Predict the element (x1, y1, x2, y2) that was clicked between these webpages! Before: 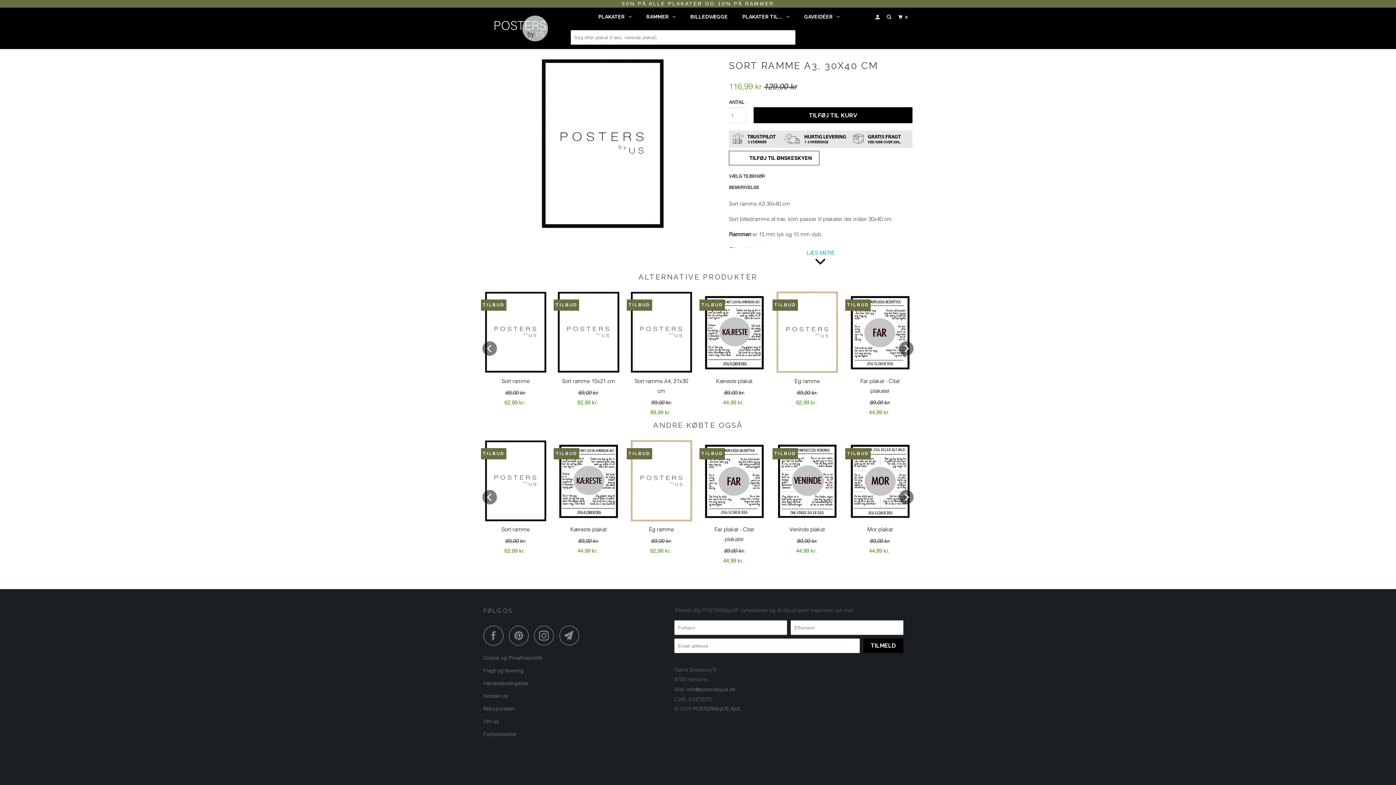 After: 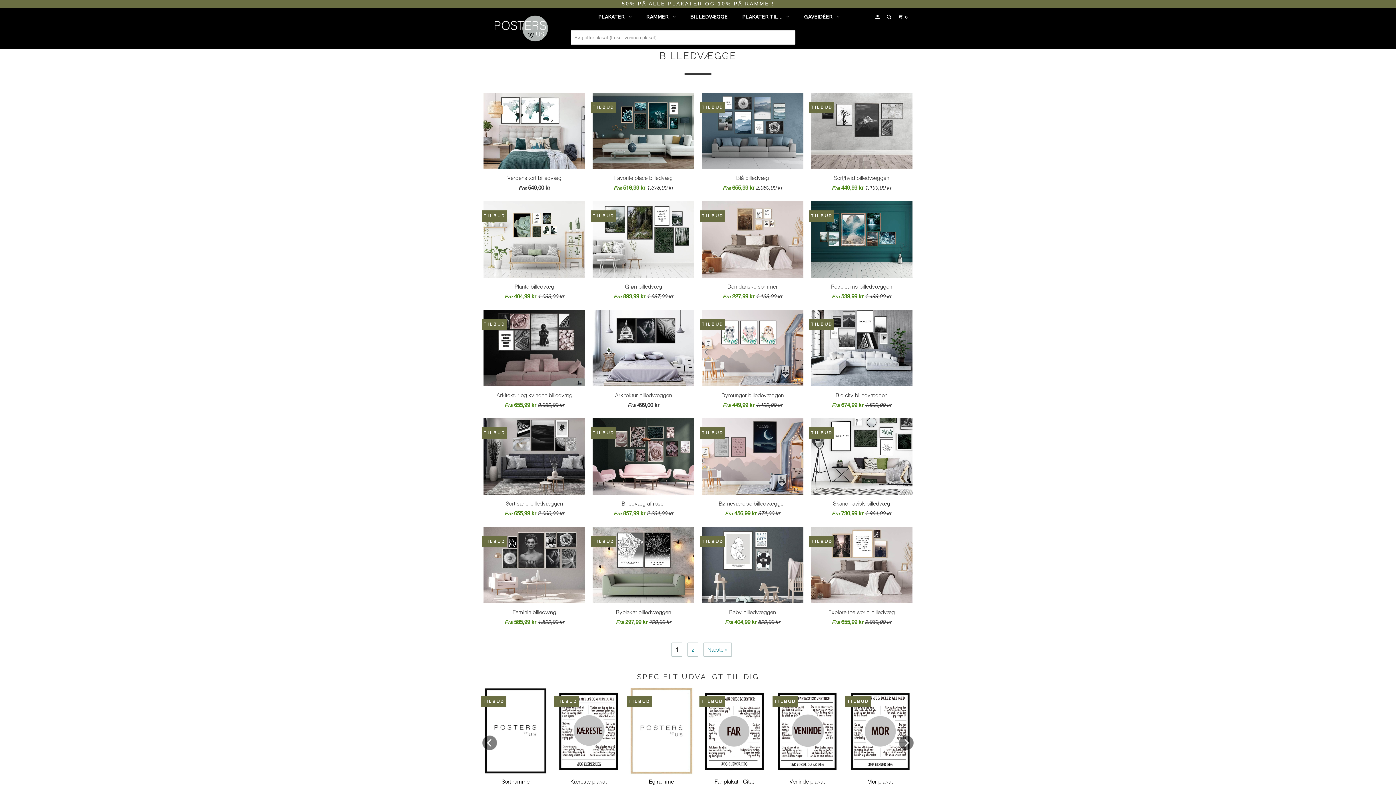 Action: label: BILLEDVÆGGE bbox: (683, 7, 735, 25)